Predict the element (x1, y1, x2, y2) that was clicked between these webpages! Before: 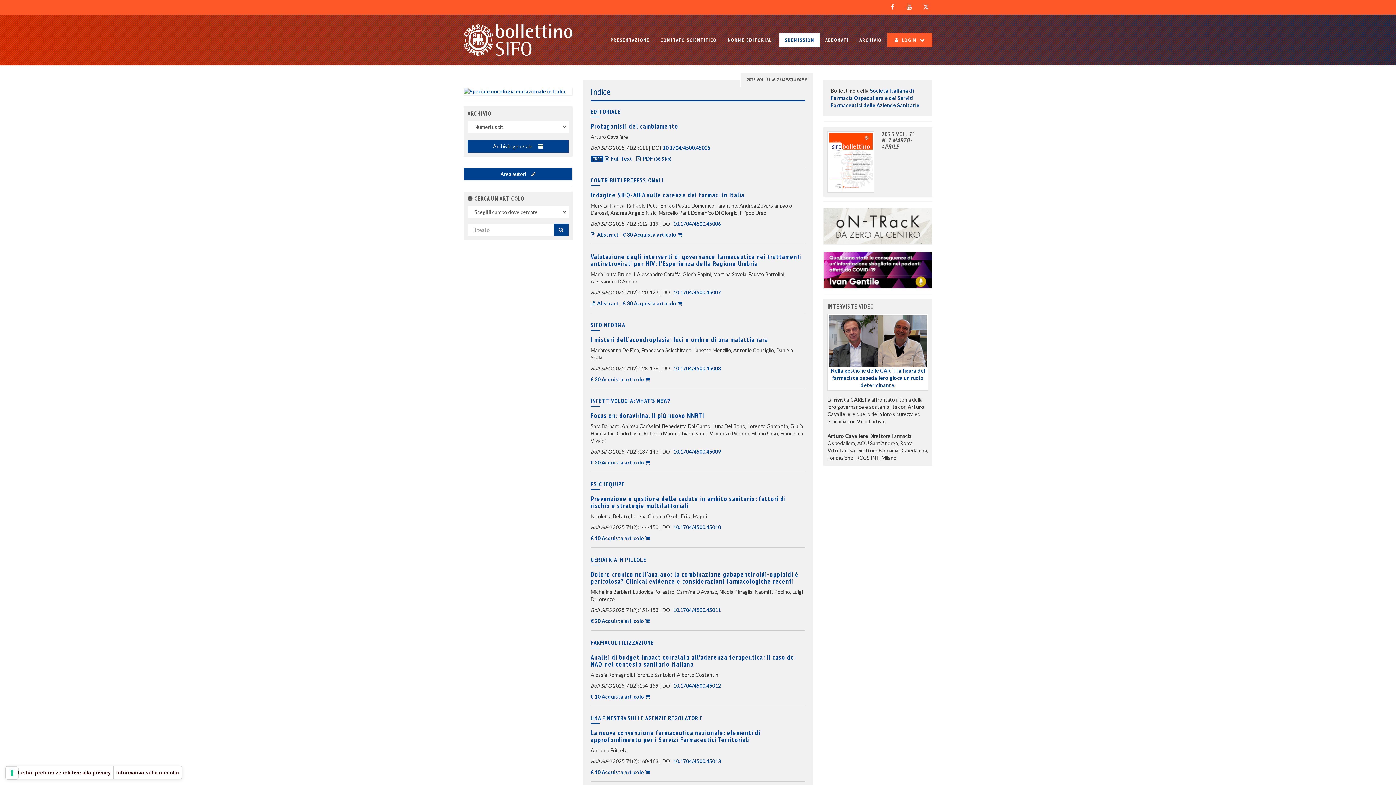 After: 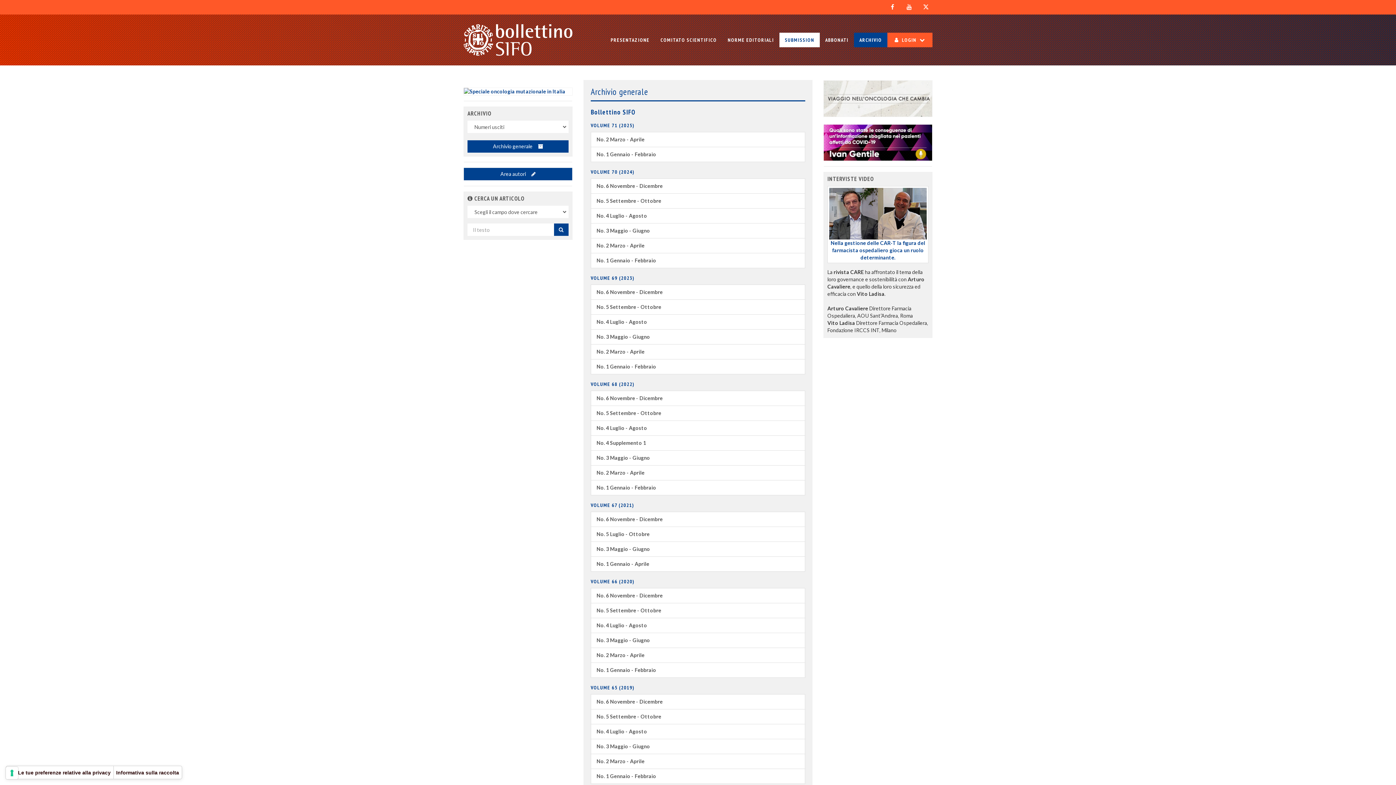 Action: bbox: (467, 140, 568, 152) label: Archivio generale 